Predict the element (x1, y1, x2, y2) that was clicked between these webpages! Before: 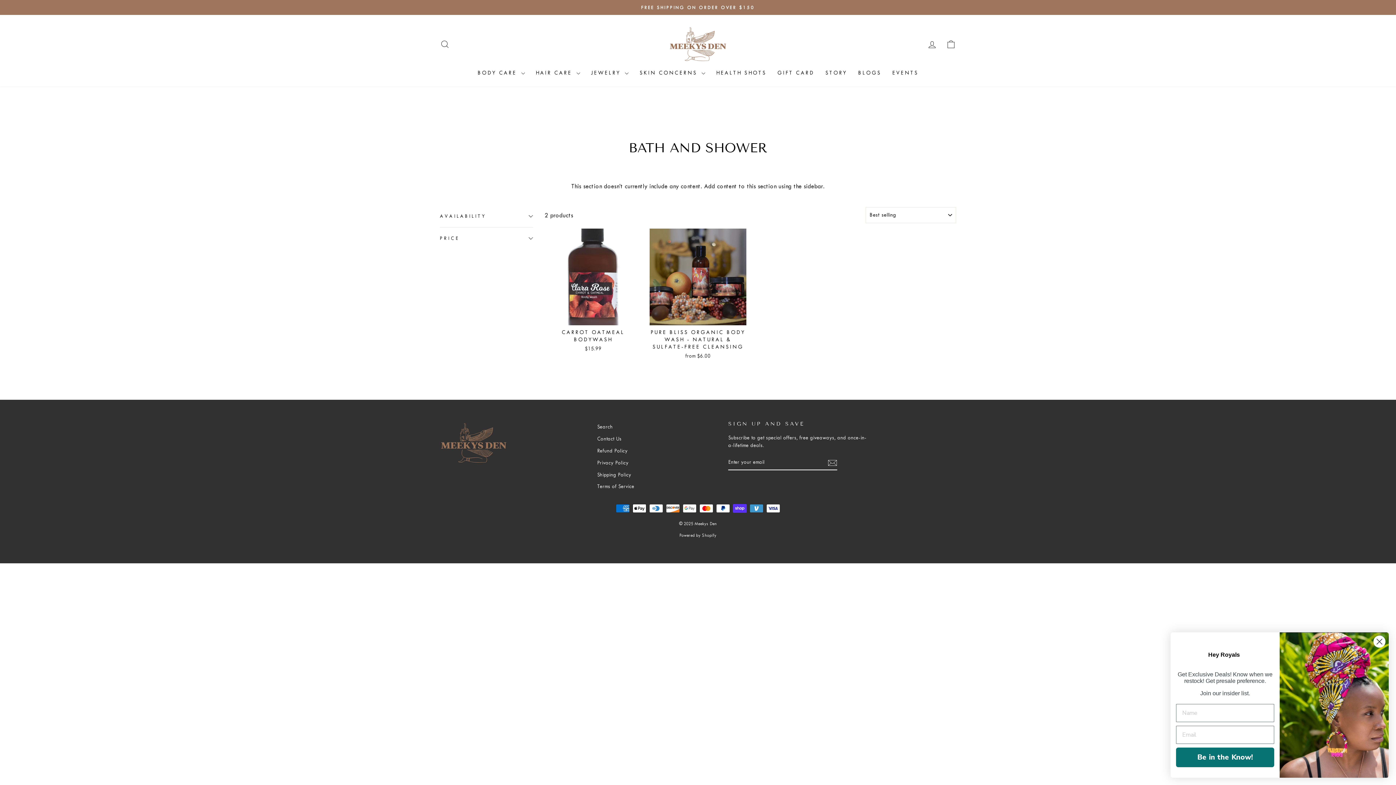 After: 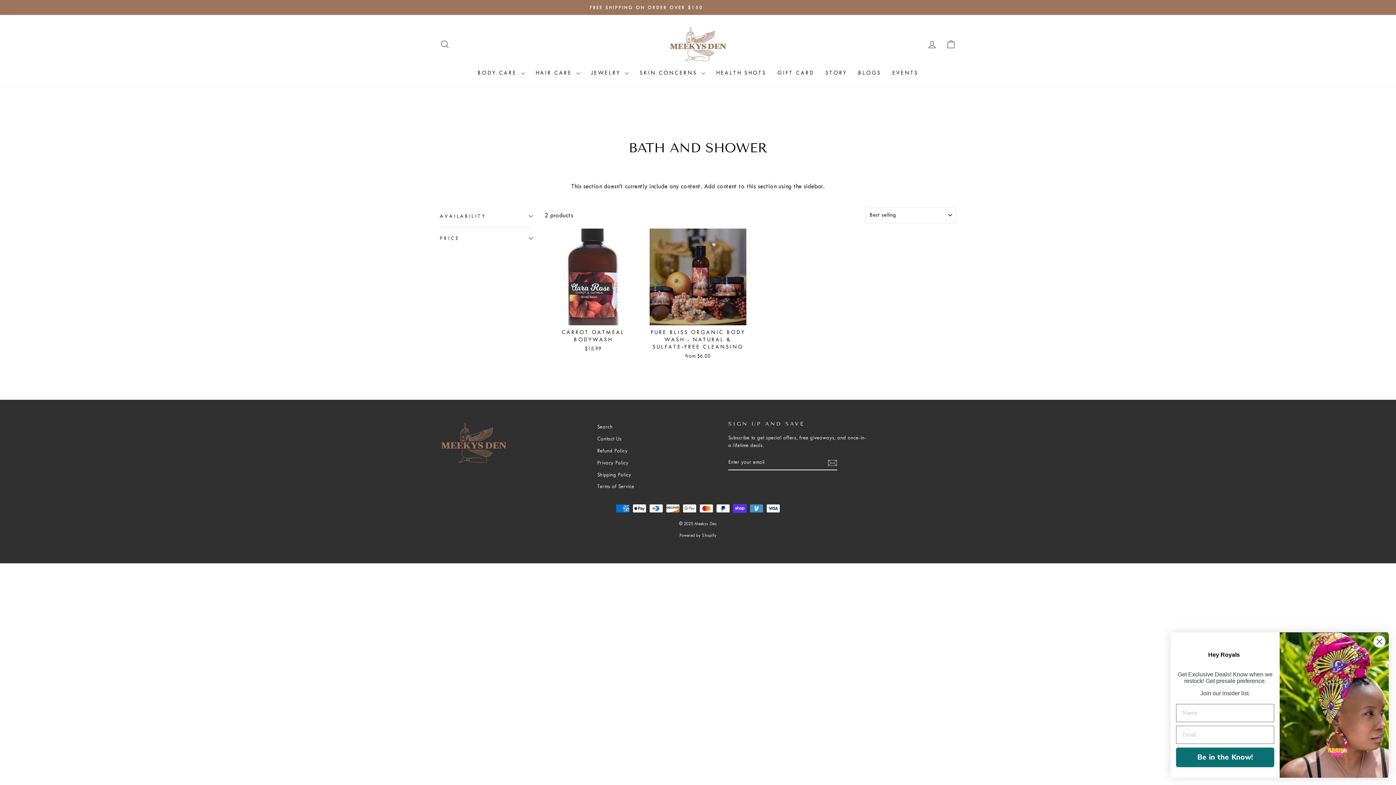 Action: label: Powered by Shopify bbox: (679, 533, 716, 538)